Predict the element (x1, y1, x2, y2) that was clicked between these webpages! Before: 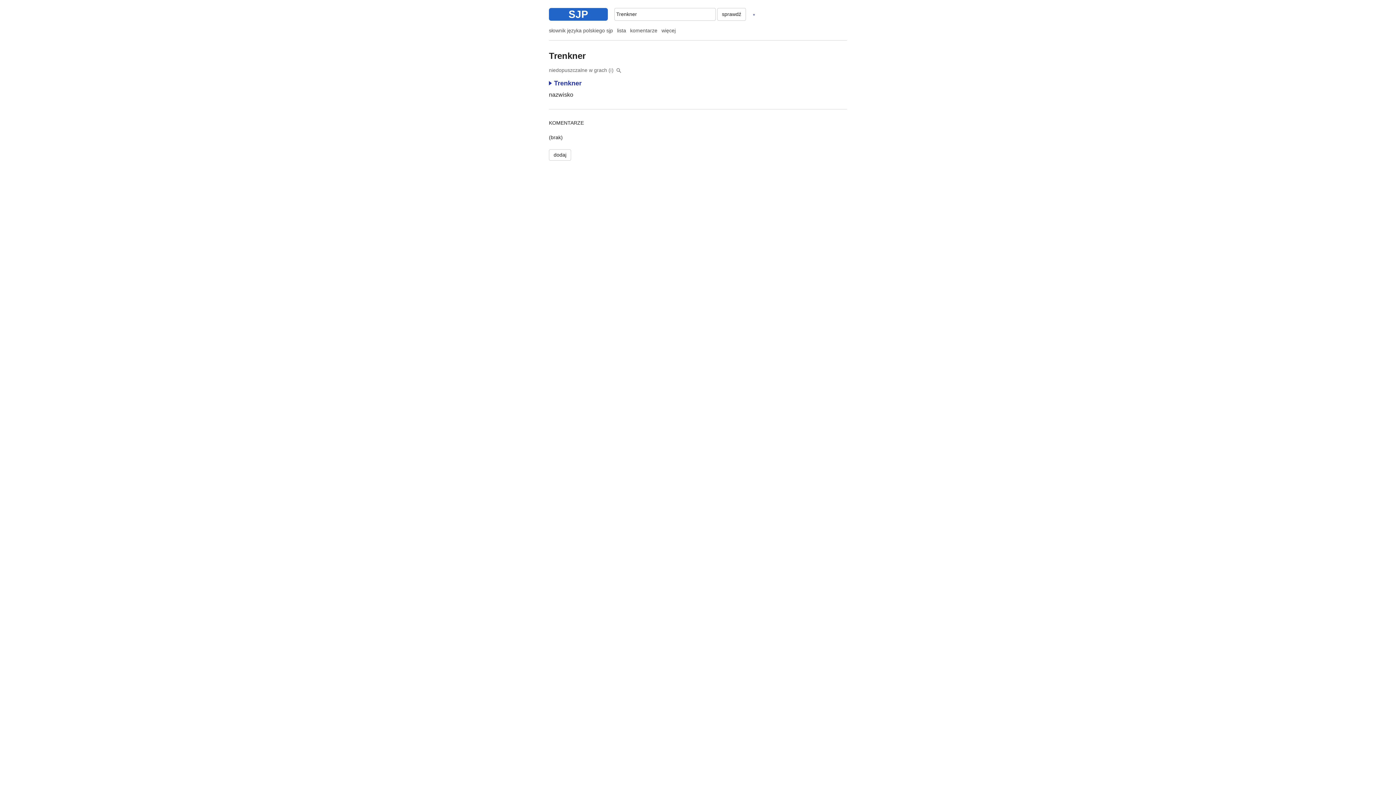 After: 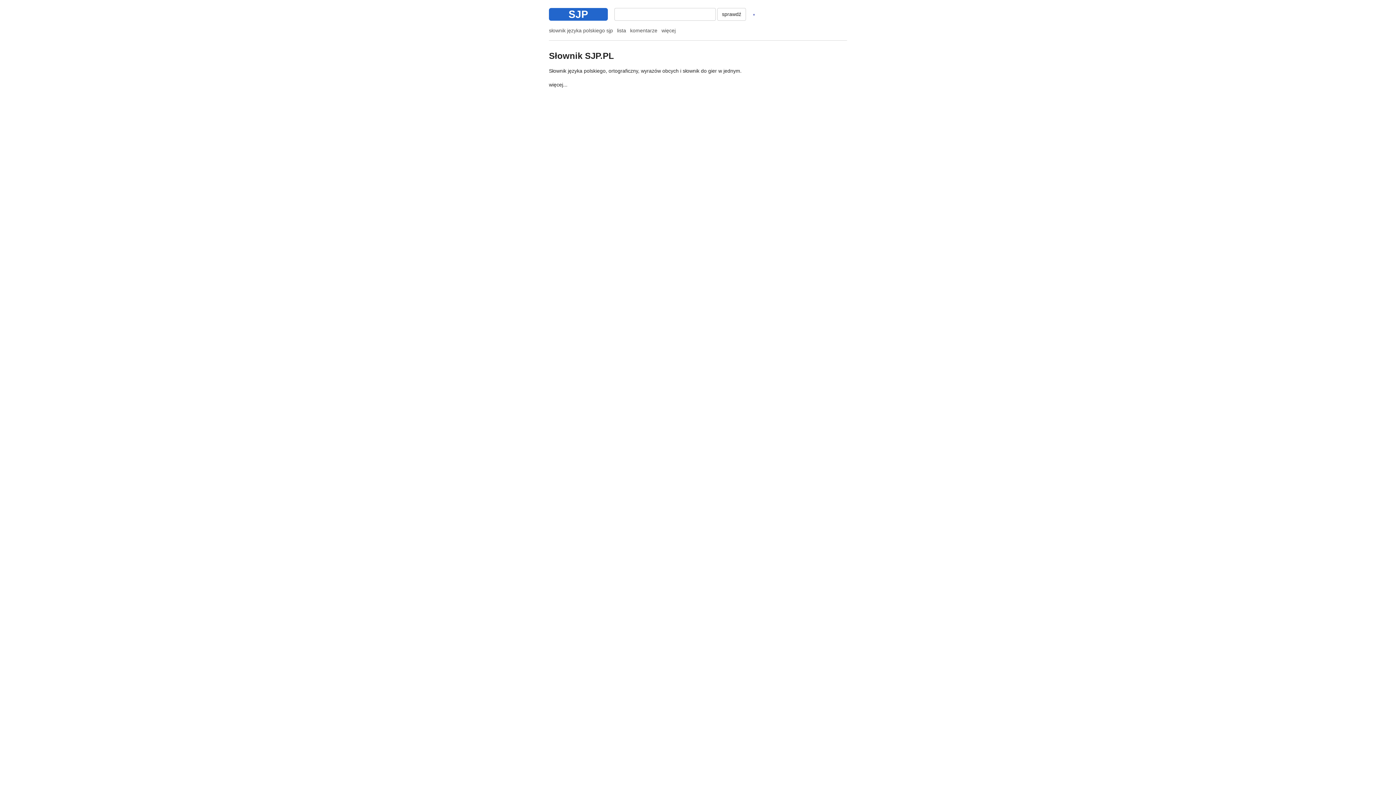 Action: bbox: (549, 27, 613, 33) label: słownik języka polskiego sjp